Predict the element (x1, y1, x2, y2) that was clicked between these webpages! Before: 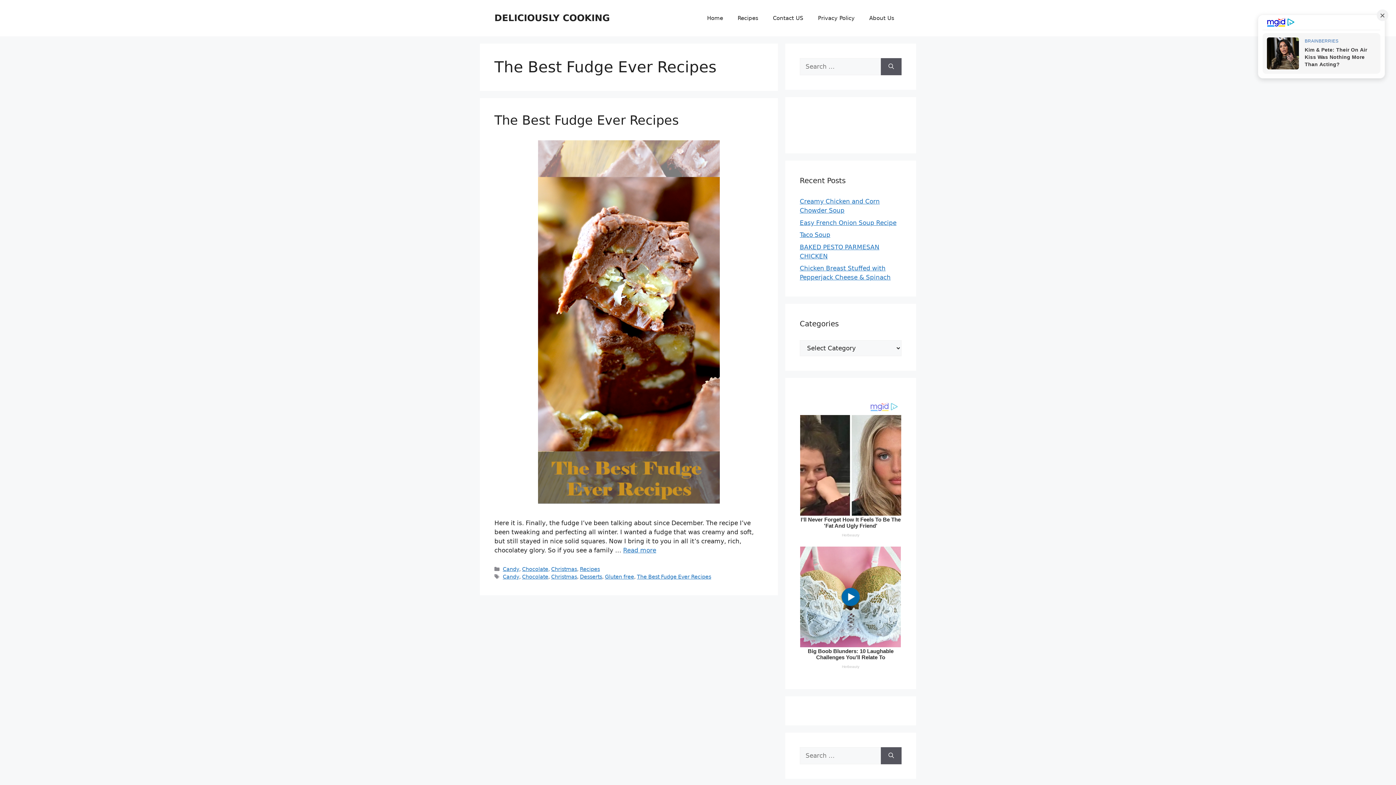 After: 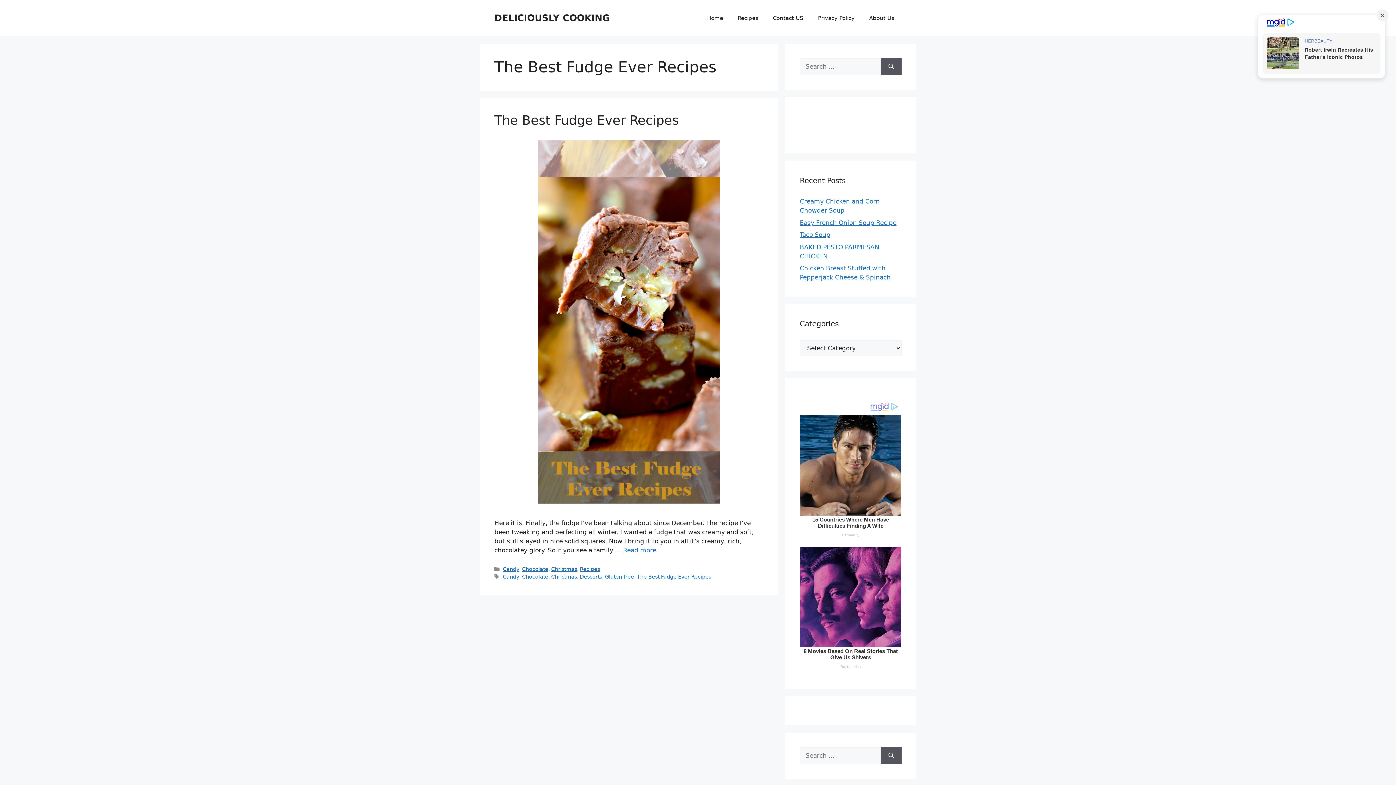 Action: label: The Best Fudge Ever Recipes bbox: (637, 574, 711, 579)